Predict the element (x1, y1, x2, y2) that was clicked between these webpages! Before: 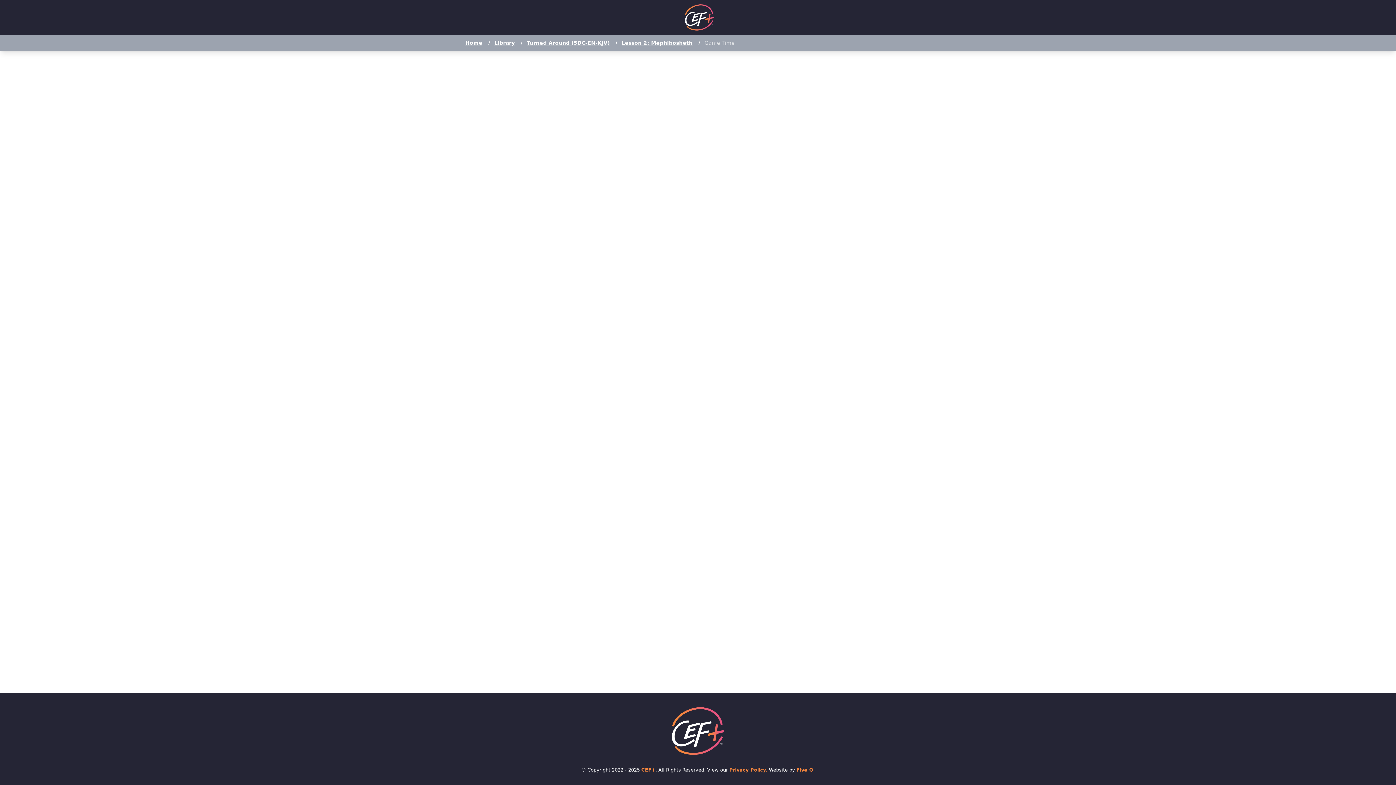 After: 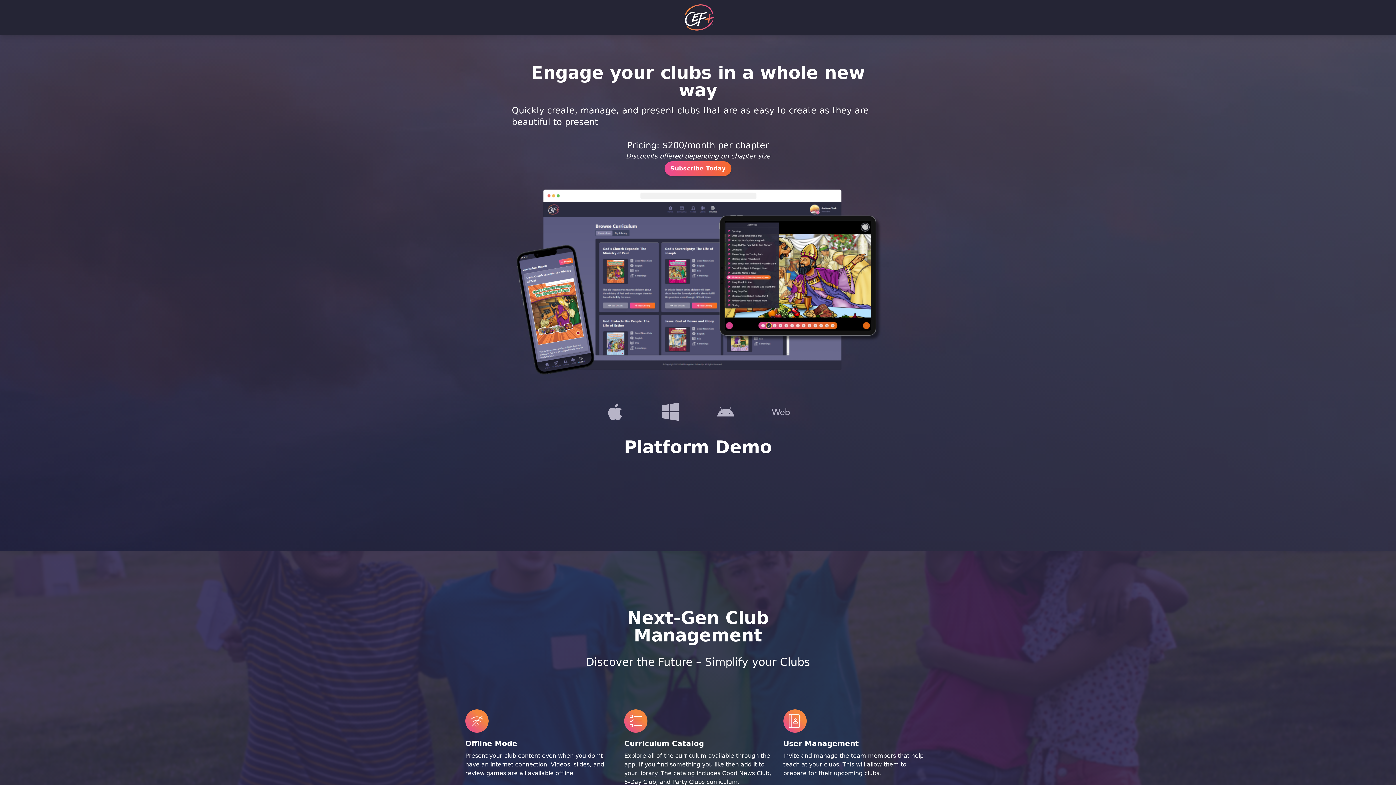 Action: label: Home bbox: (465, 40, 485, 45)